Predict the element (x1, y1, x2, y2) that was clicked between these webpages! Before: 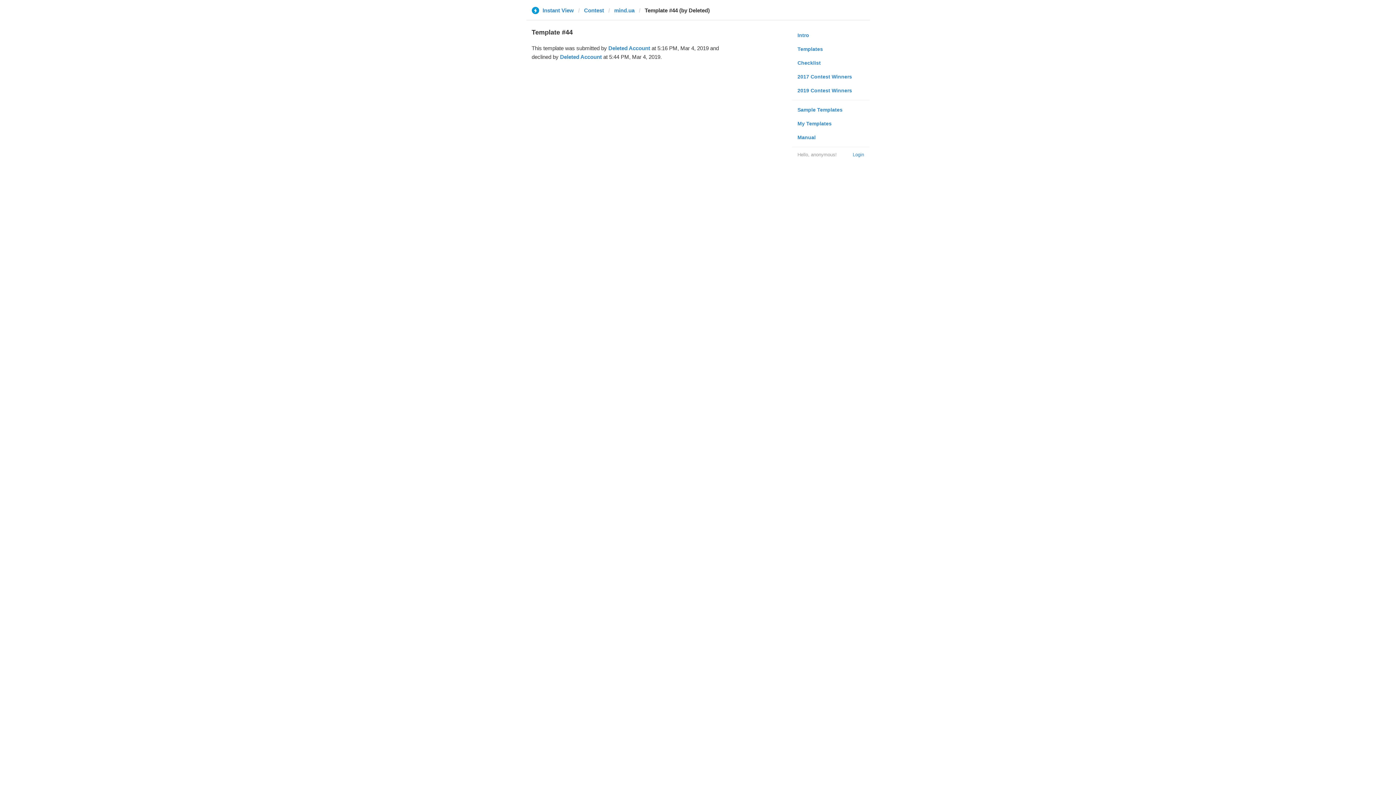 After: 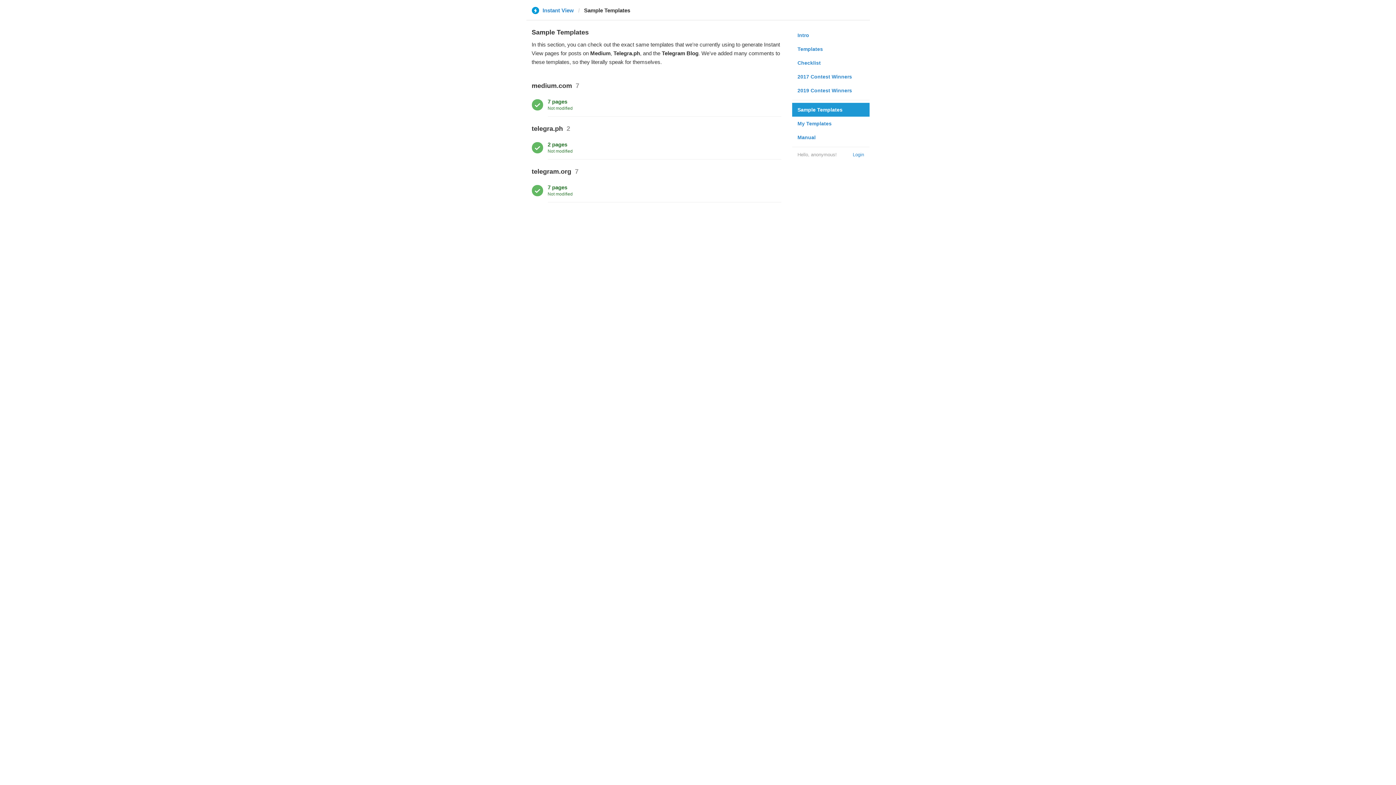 Action: label: Sample Templates bbox: (792, 102, 869, 116)